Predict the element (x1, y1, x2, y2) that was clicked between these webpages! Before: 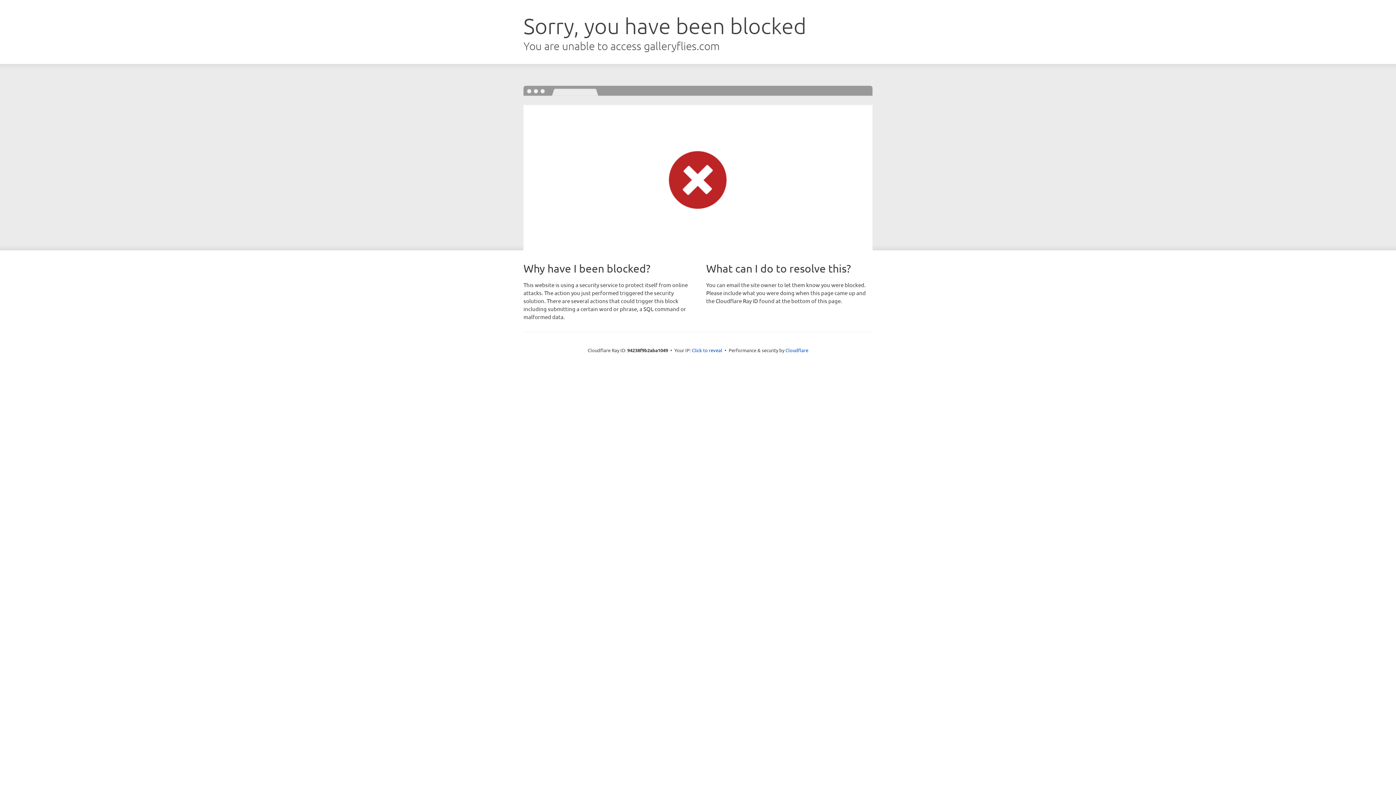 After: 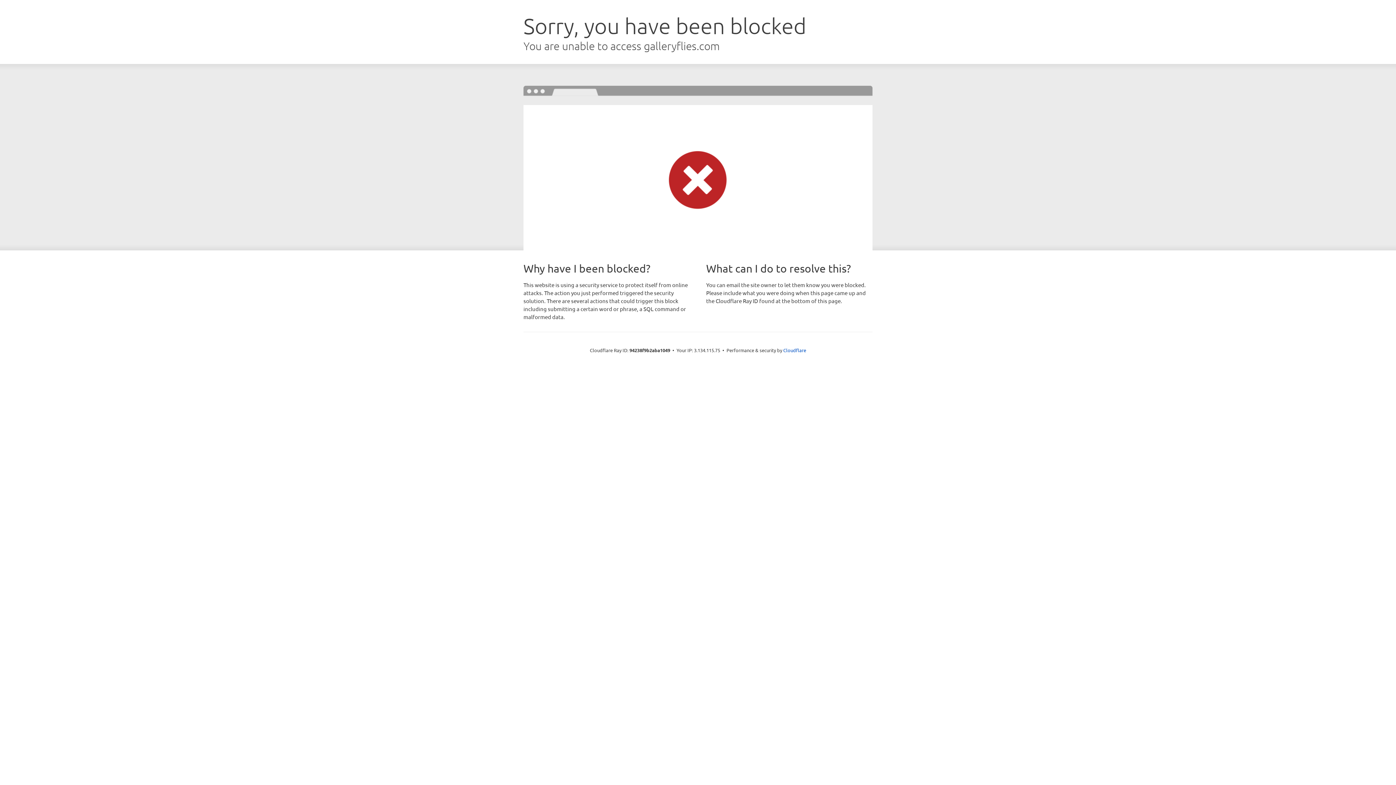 Action: label: Click to reveal bbox: (692, 346, 722, 353)